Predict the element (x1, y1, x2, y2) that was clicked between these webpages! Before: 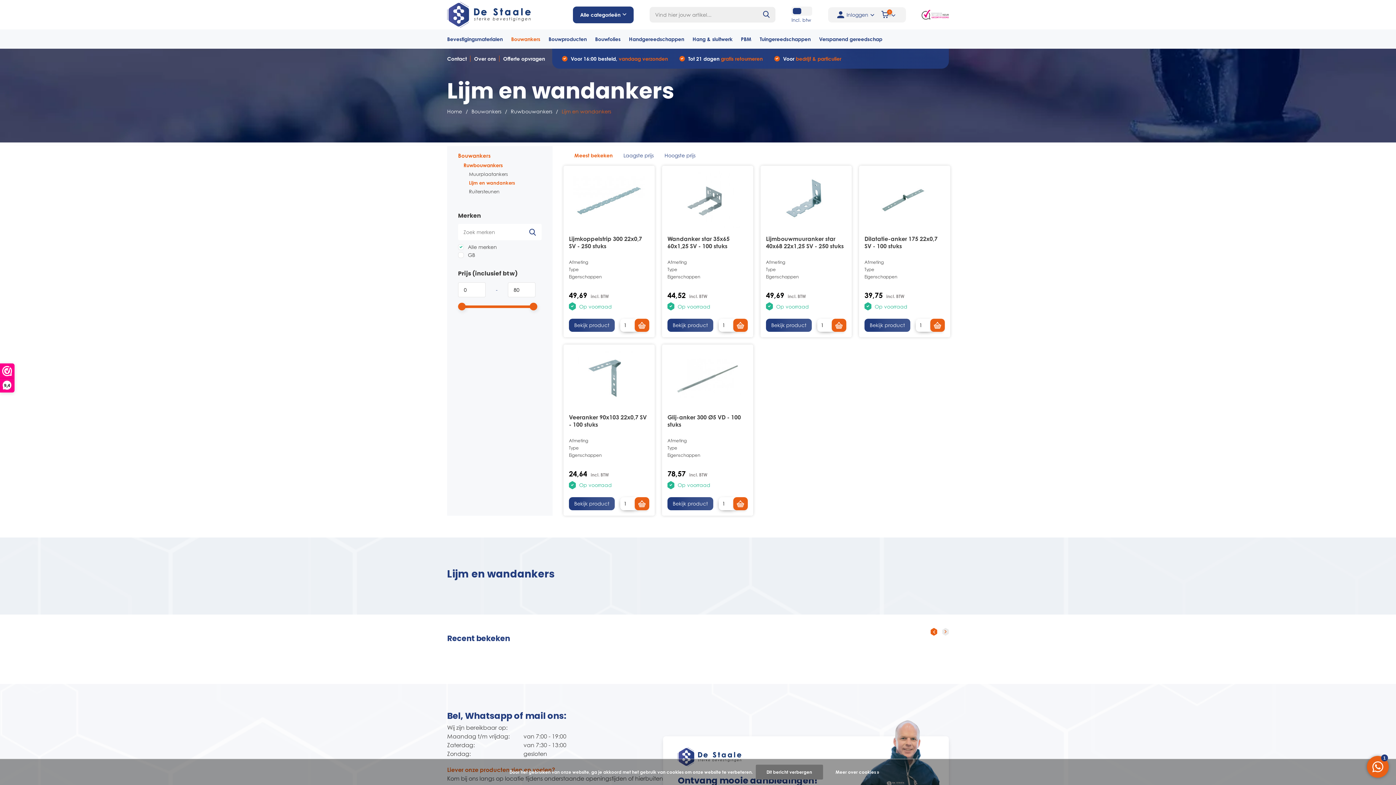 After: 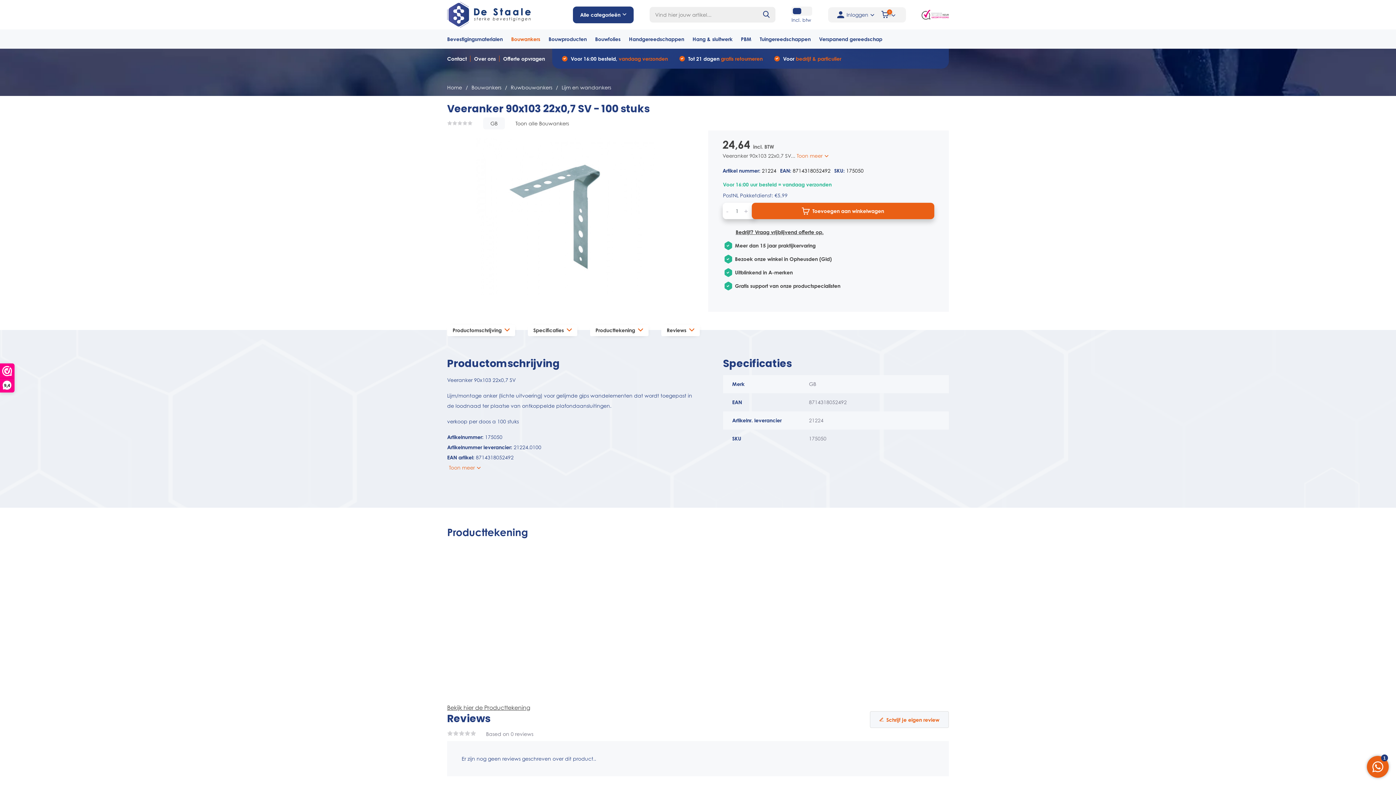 Action: label: Bekijk product bbox: (569, 497, 614, 510)